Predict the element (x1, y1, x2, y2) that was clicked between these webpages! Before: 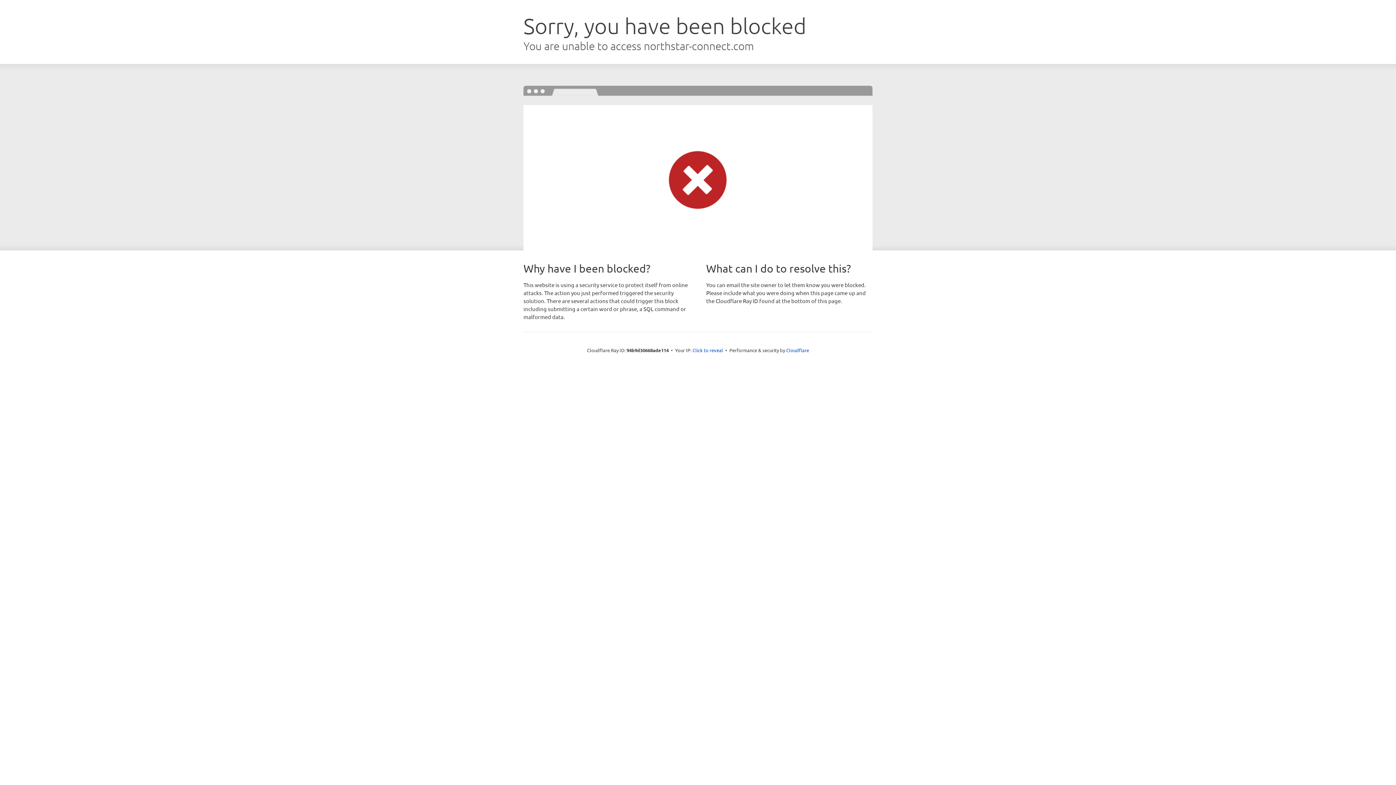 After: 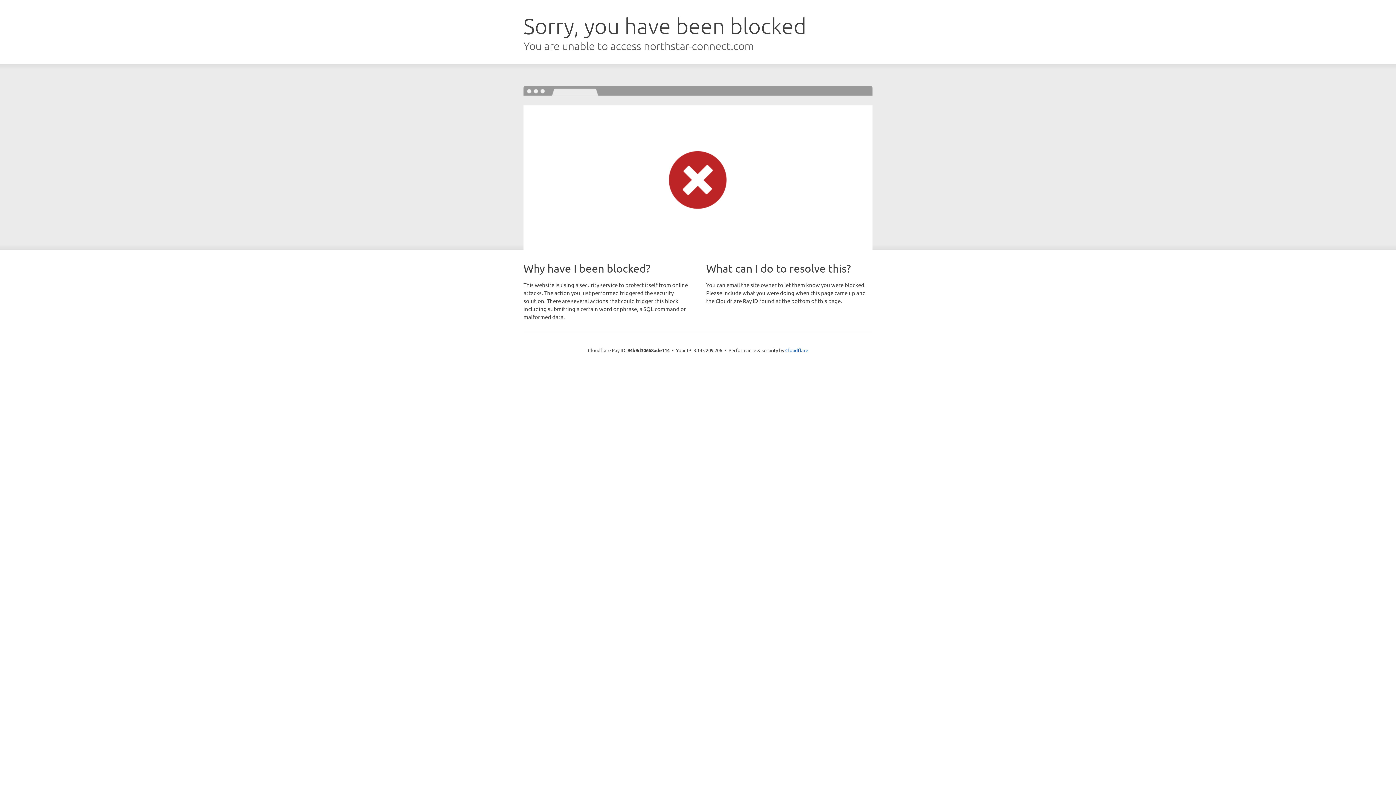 Action: bbox: (692, 346, 723, 353) label: Click to reveal